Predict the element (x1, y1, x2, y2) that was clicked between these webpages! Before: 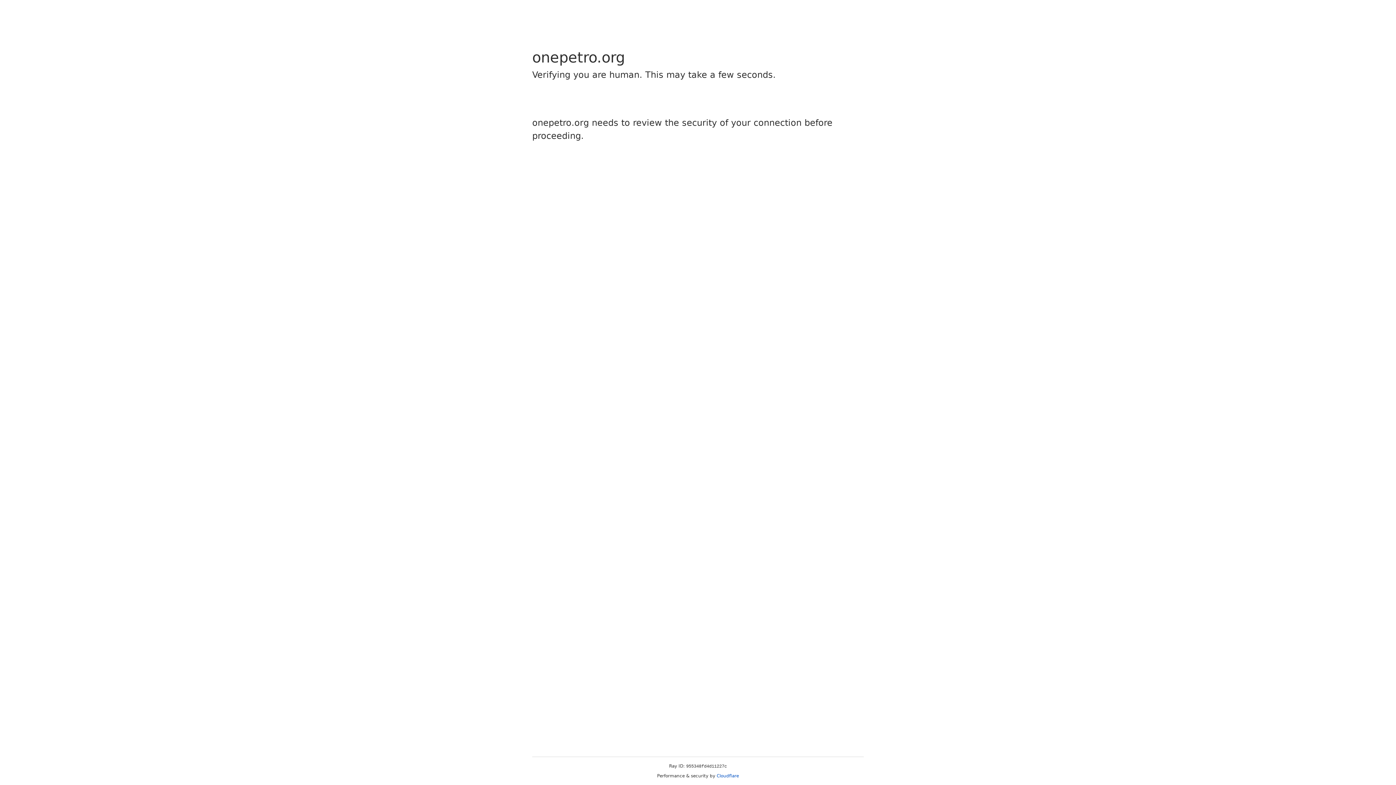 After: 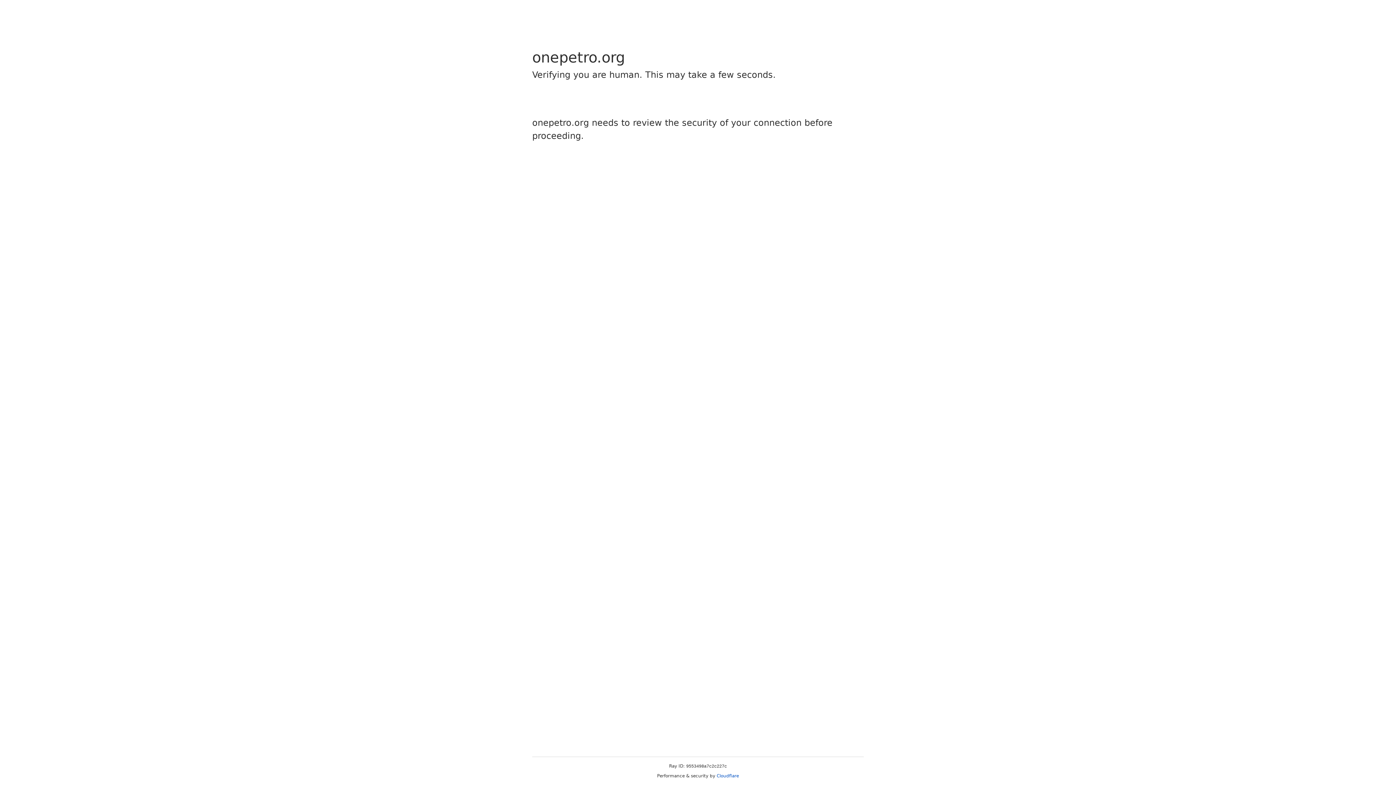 Action: label: Cloudflare bbox: (716, 773, 739, 778)